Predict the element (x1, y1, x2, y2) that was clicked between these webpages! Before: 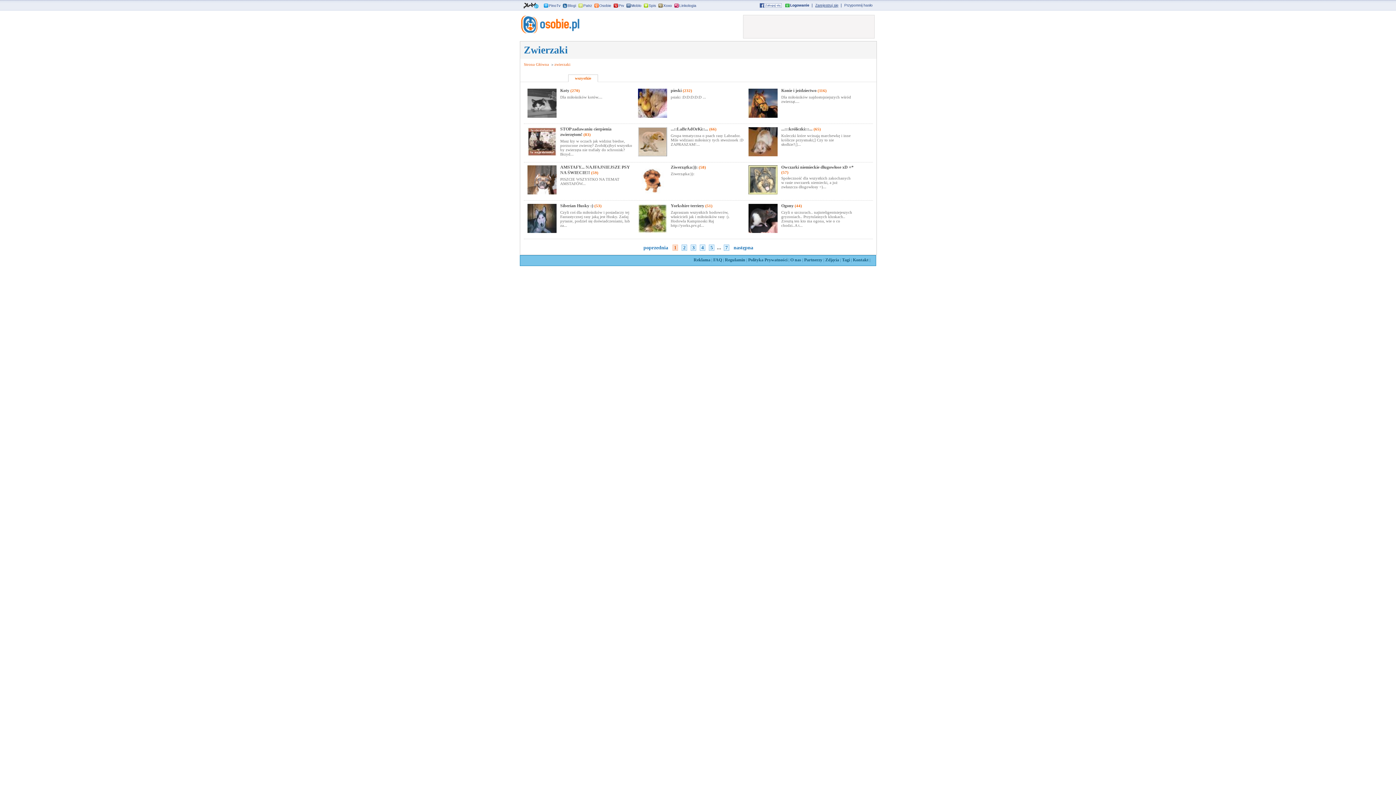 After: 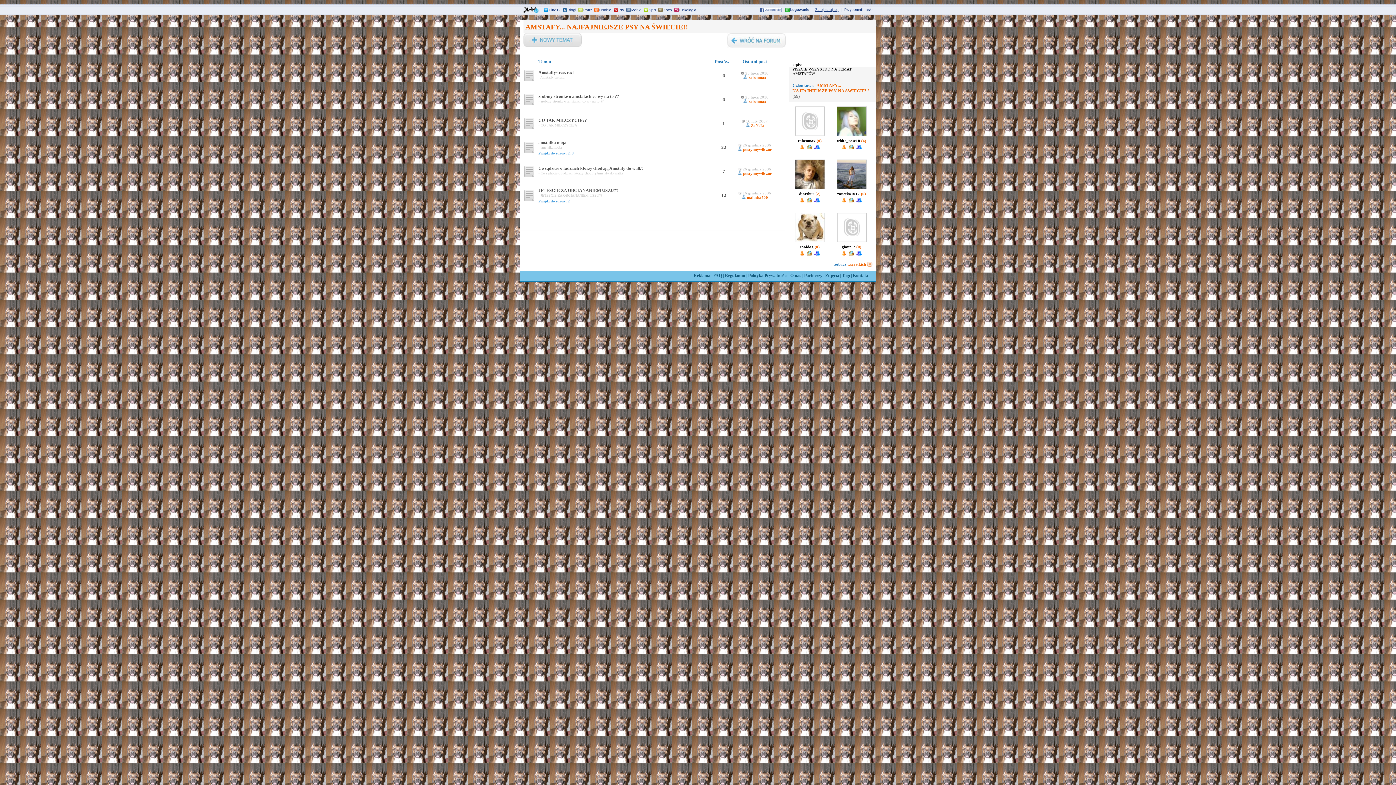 Action: bbox: (526, 190, 557, 196)